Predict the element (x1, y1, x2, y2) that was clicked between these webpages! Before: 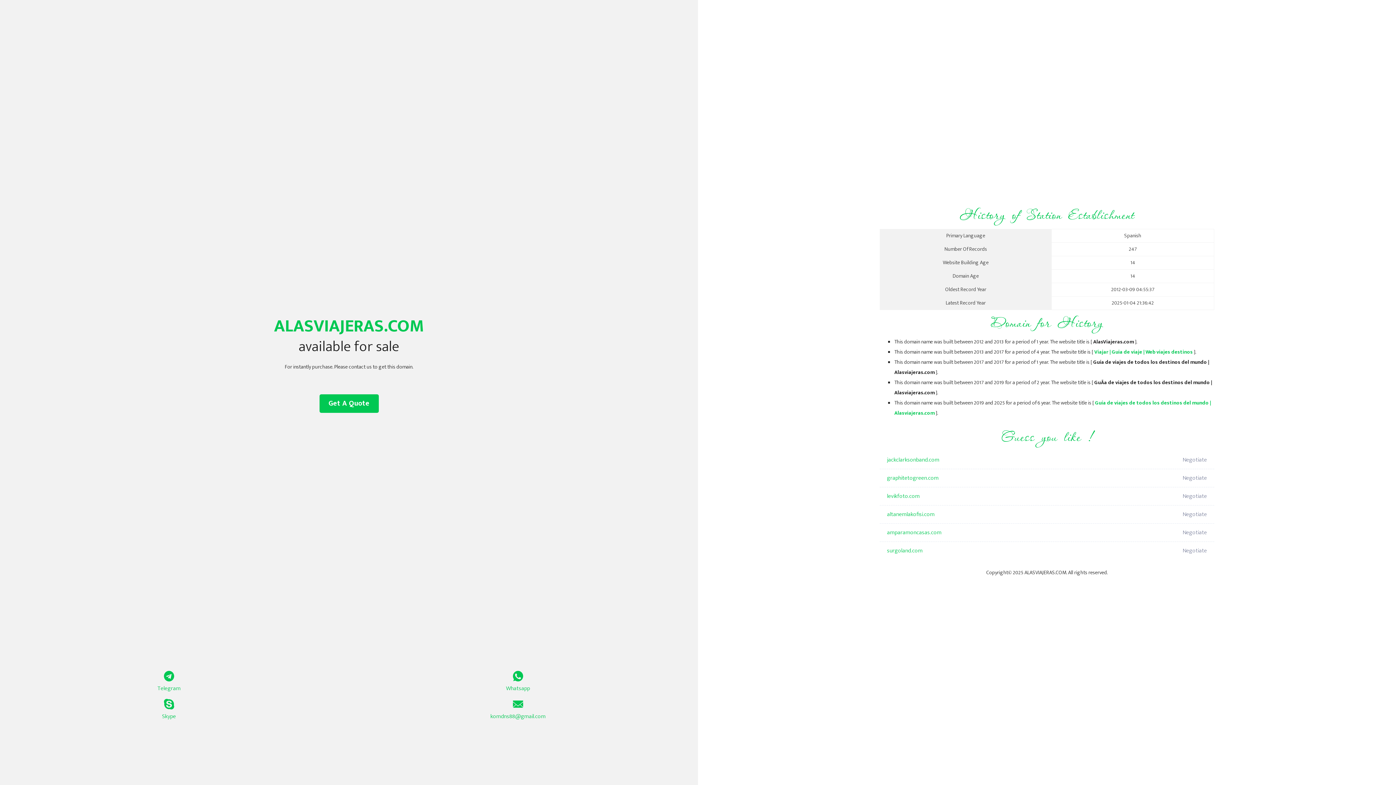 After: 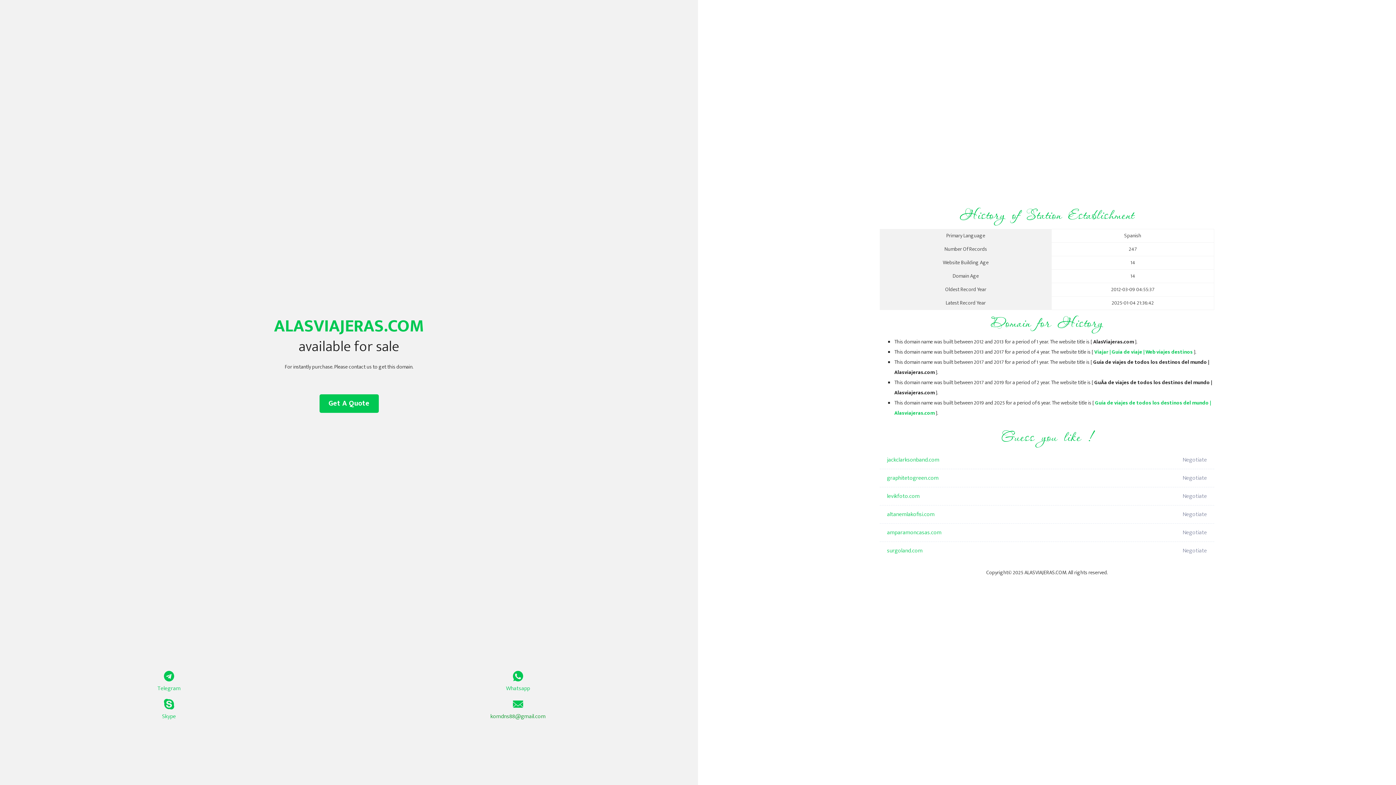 Action: label: komdns88@gmail.com bbox: (349, 699, 687, 721)